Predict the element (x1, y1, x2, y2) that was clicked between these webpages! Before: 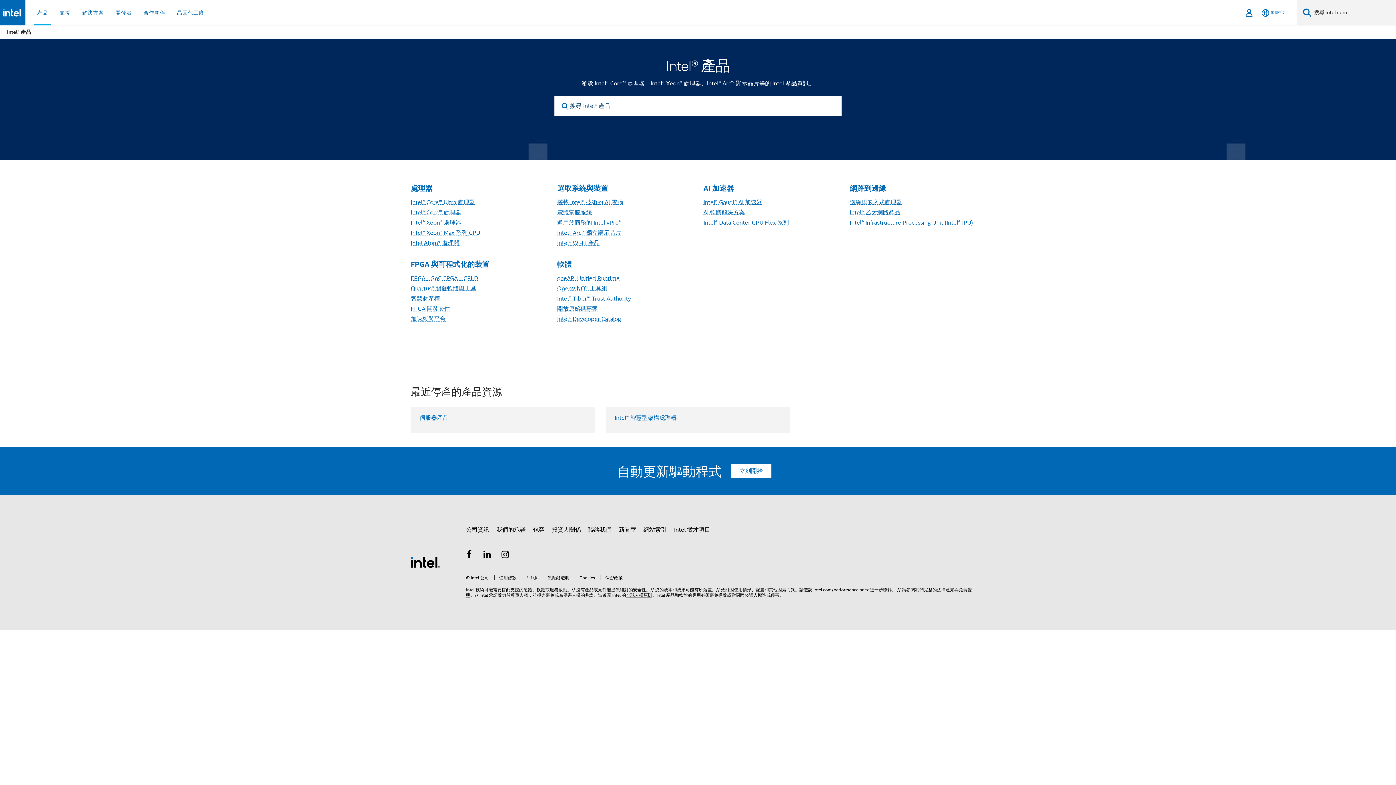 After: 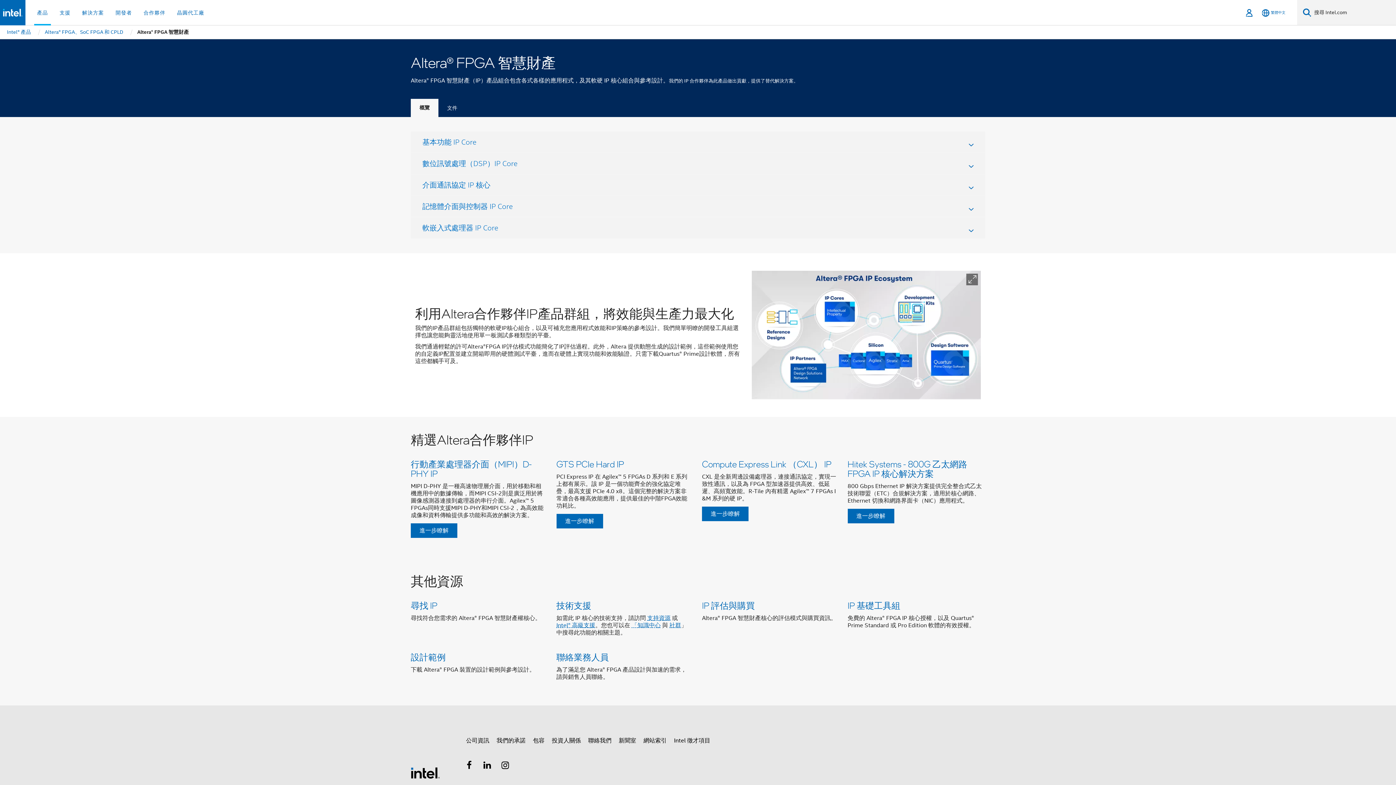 Action: label: 智慧財產權 bbox: (410, 295, 440, 302)